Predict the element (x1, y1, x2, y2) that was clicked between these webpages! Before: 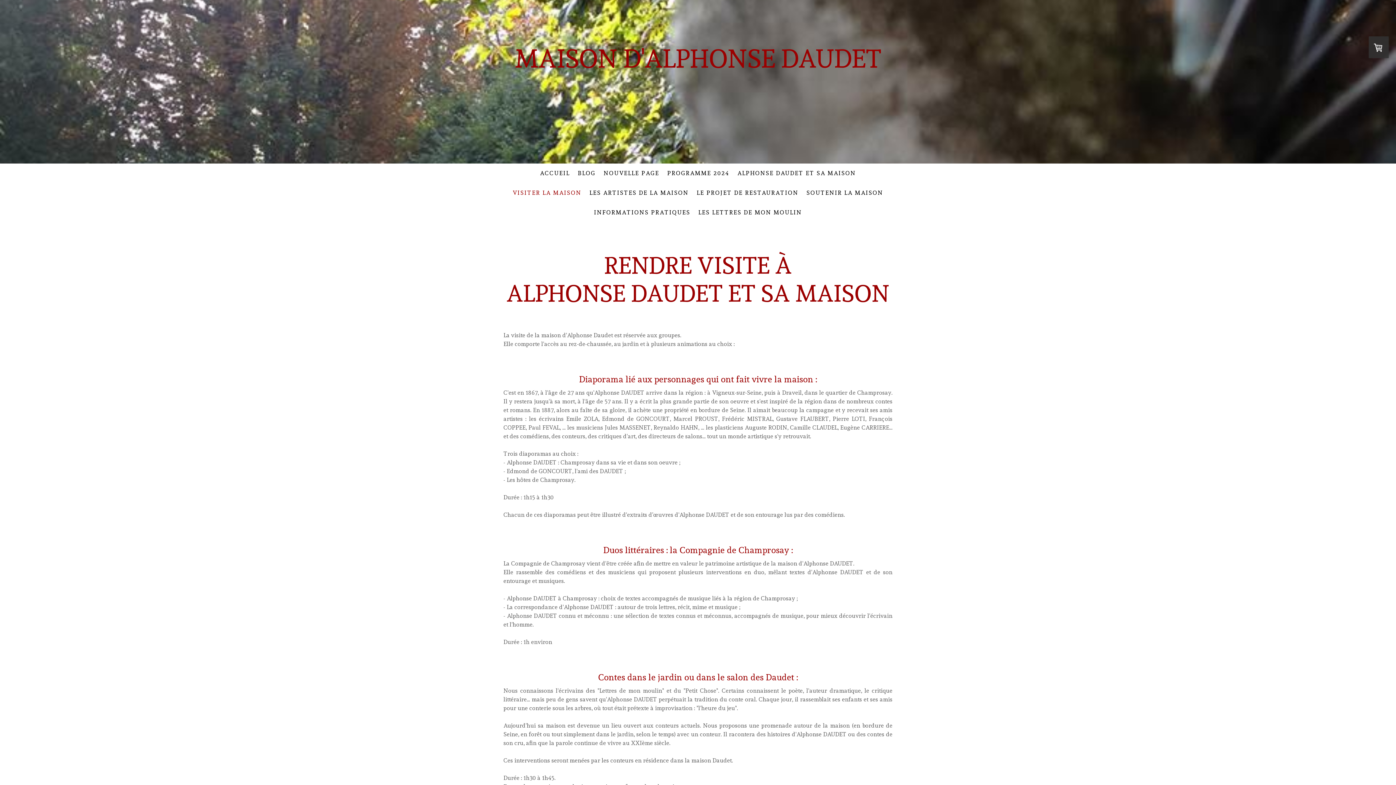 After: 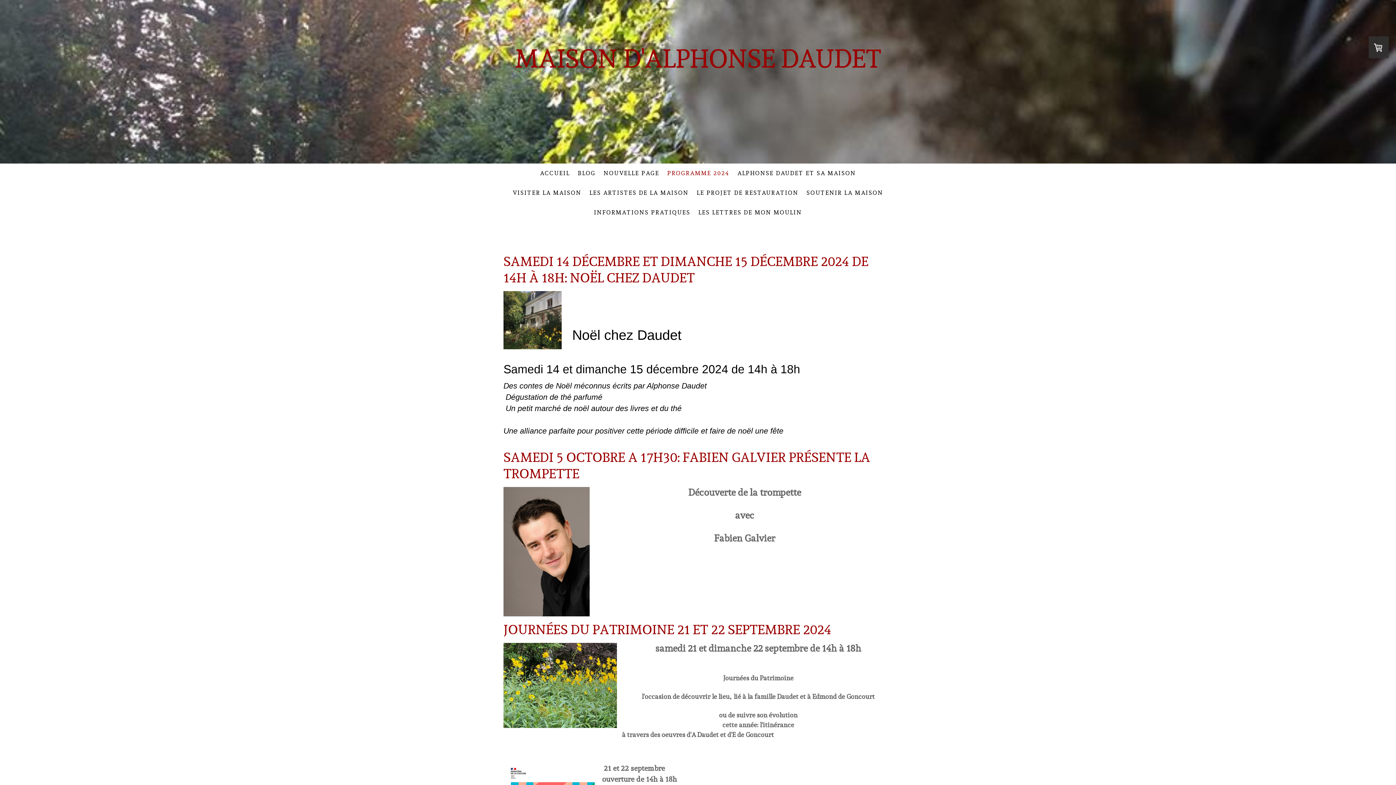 Action: label: PROGRAMME 2024 bbox: (663, 165, 733, 181)